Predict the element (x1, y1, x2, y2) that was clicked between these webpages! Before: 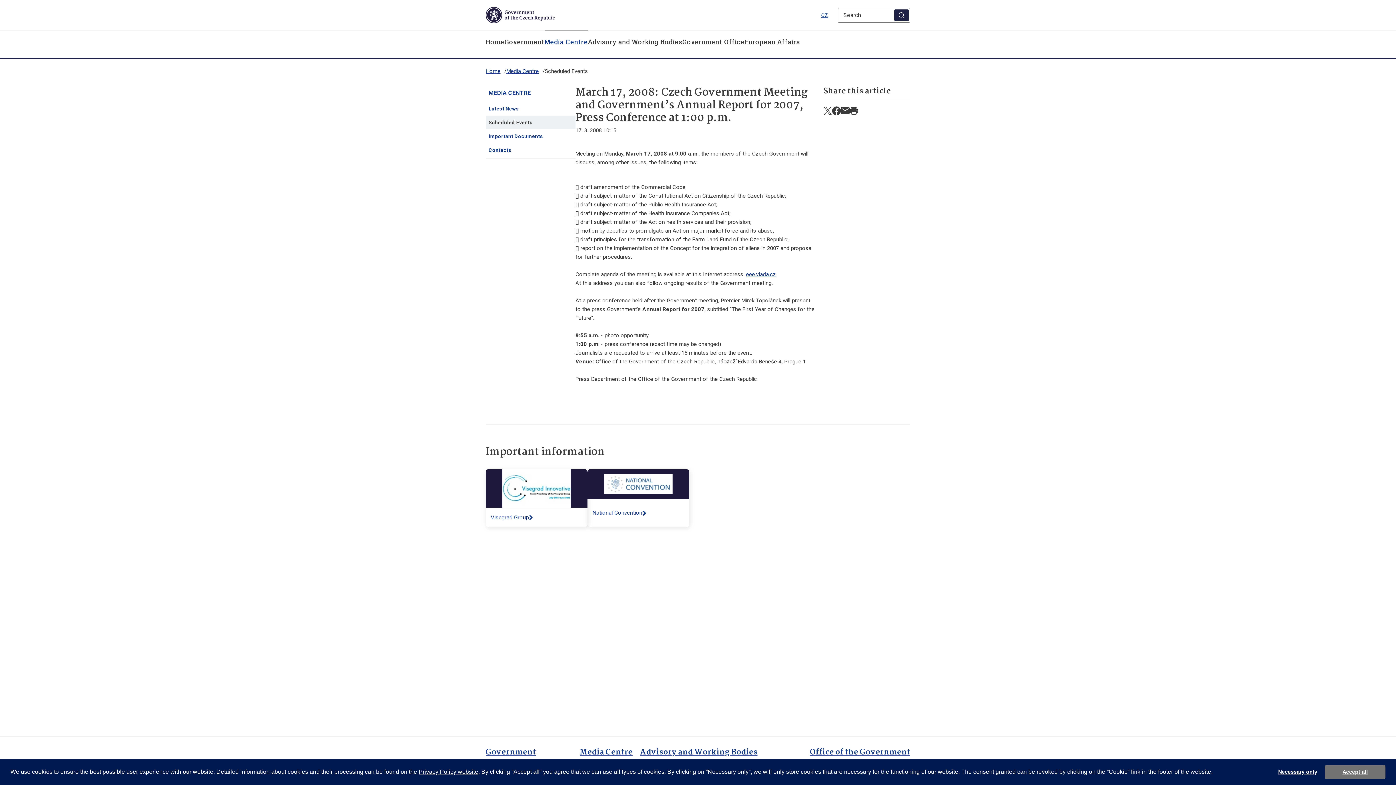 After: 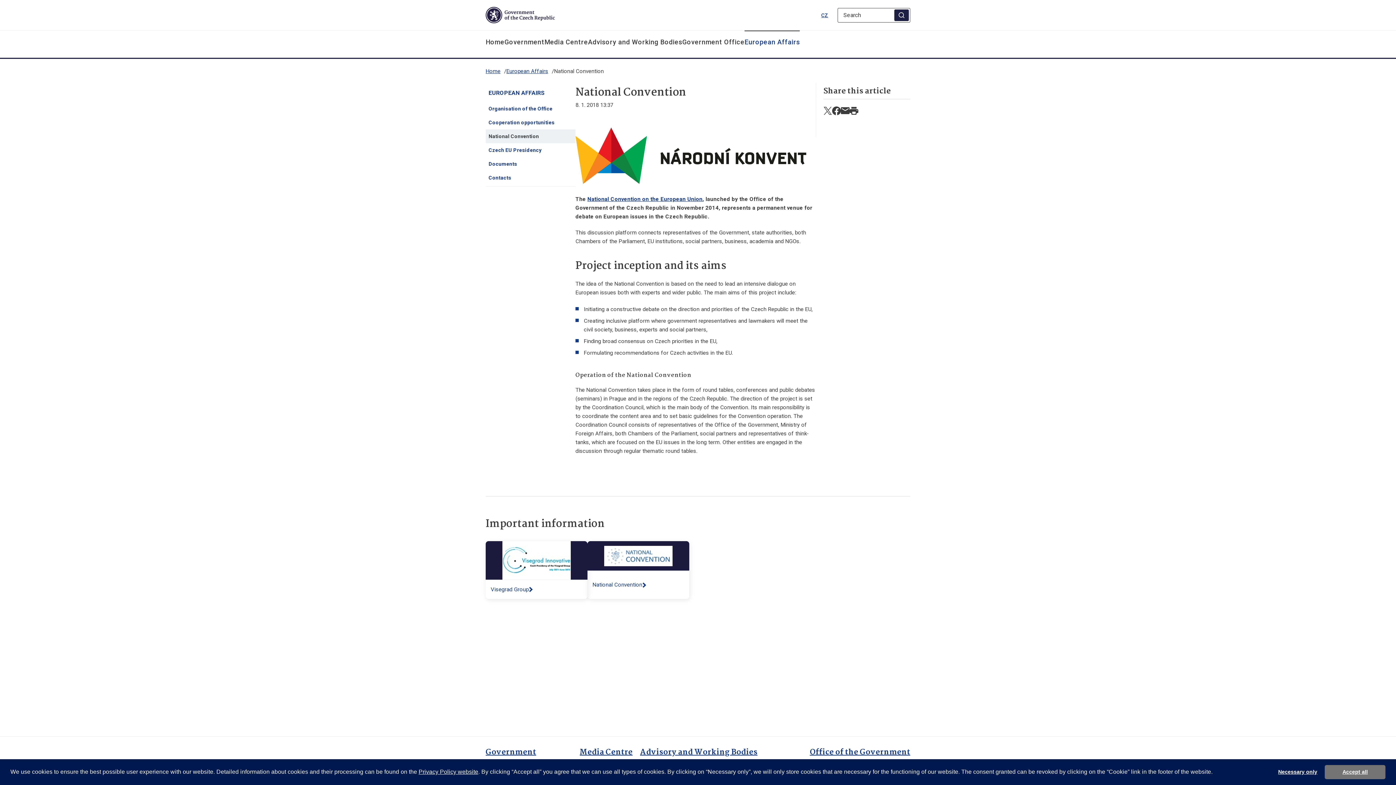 Action: label: National Convention bbox: (587, 469, 689, 527)